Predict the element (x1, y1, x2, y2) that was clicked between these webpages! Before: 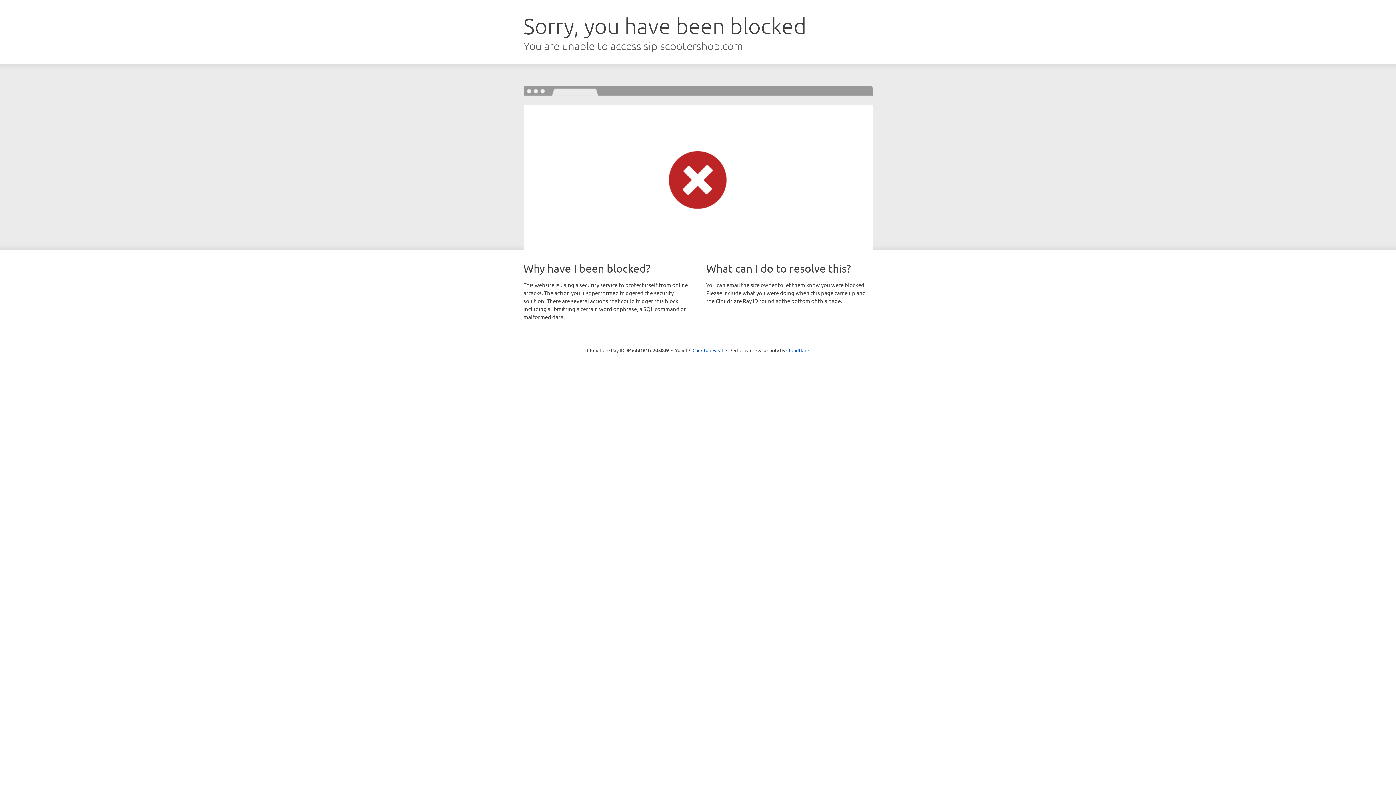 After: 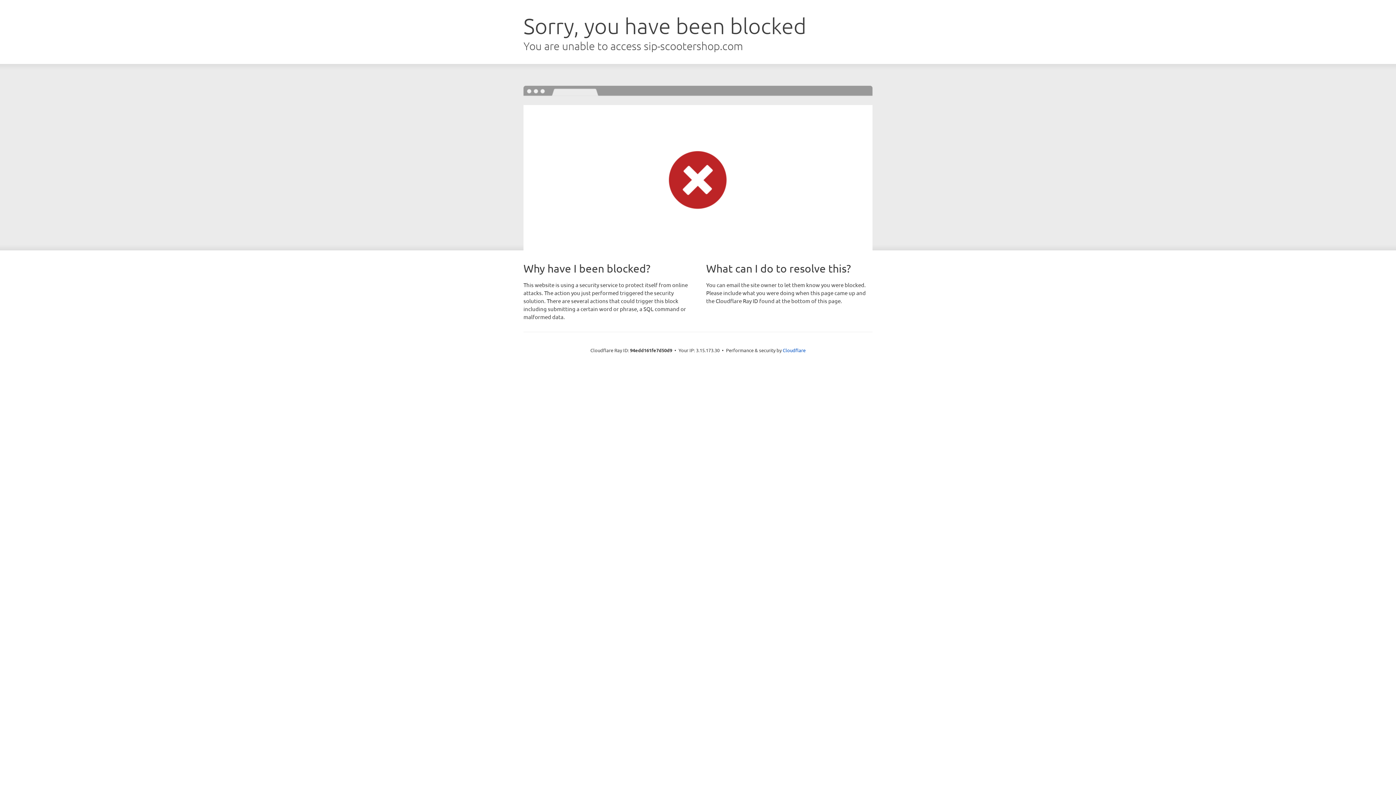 Action: bbox: (692, 346, 723, 353) label: Click to reveal